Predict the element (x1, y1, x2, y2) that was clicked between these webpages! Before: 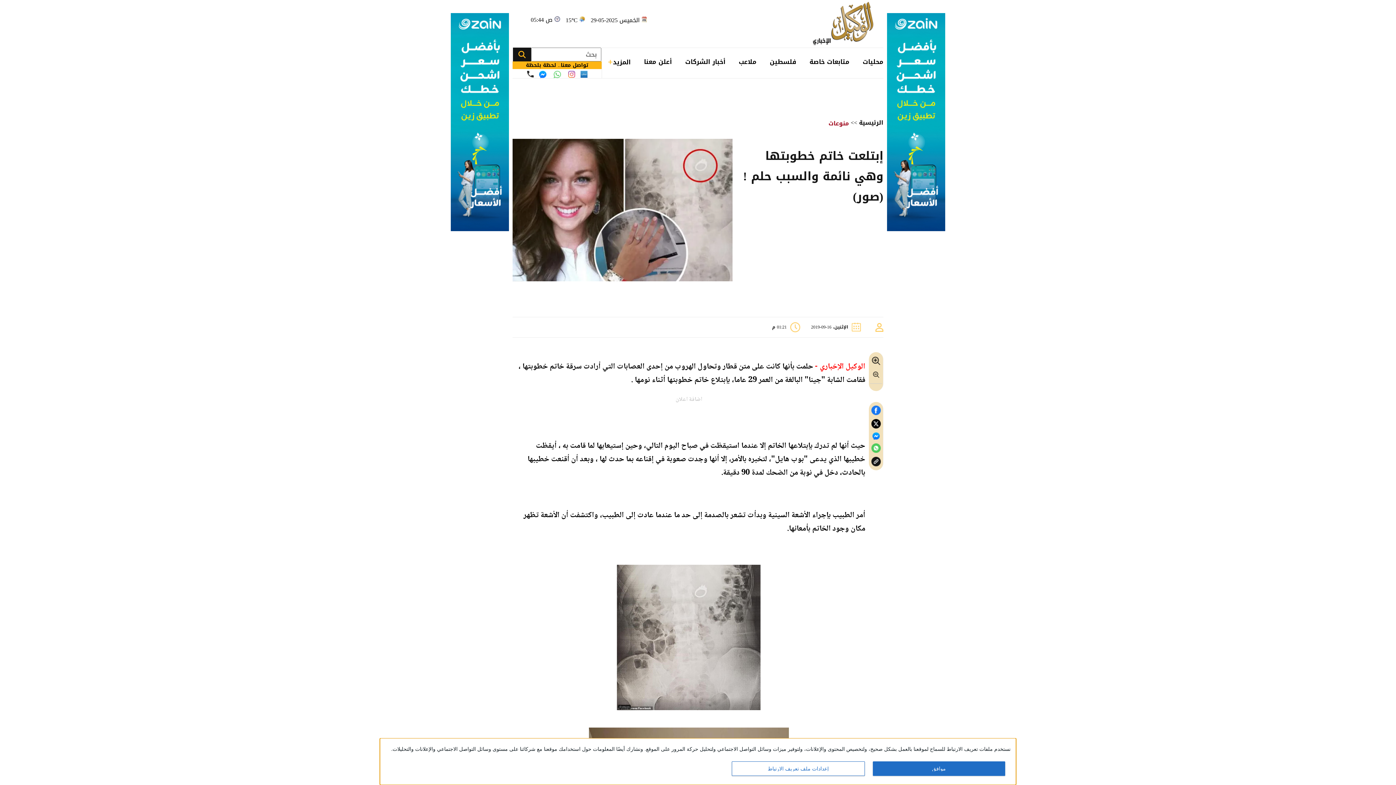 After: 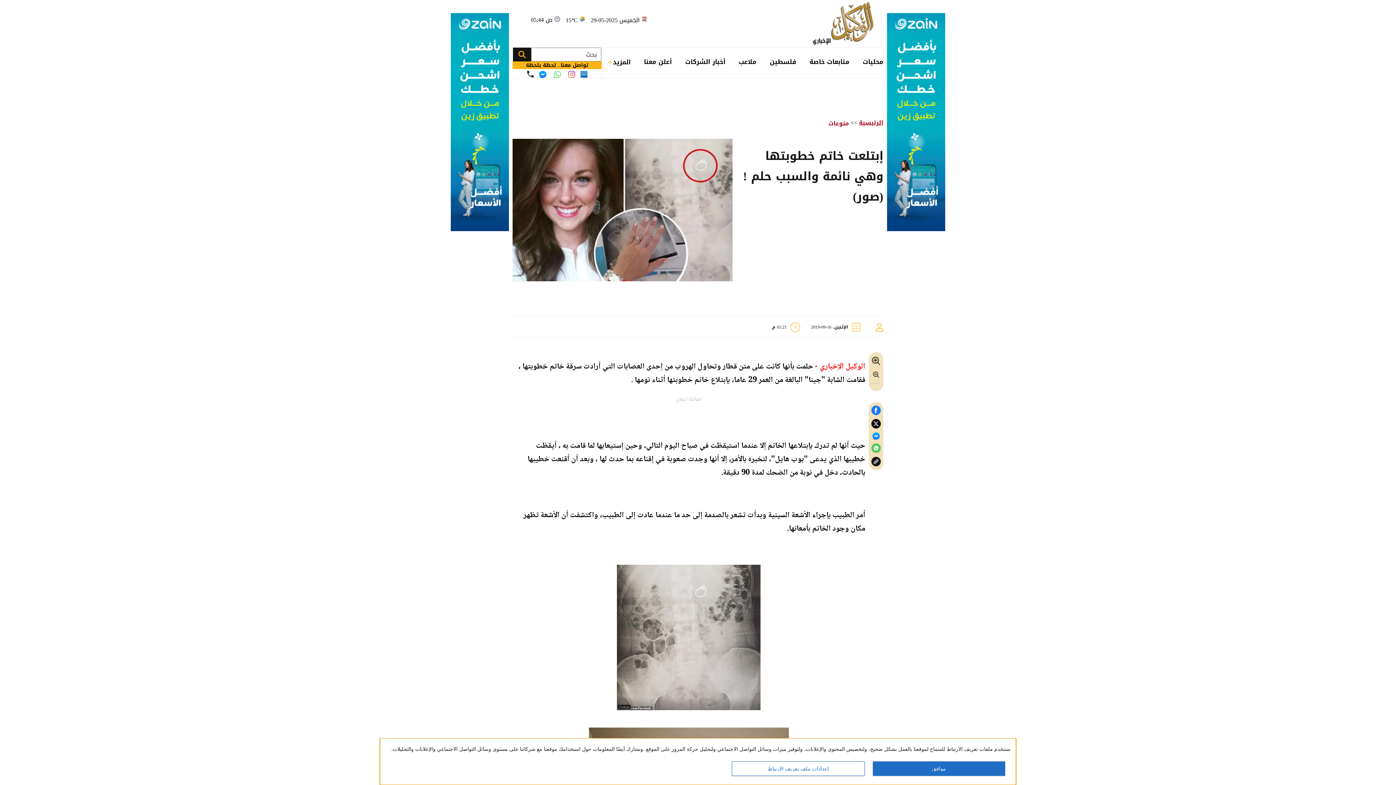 Action: bbox: (859, 117, 883, 128) label: الرئيسية